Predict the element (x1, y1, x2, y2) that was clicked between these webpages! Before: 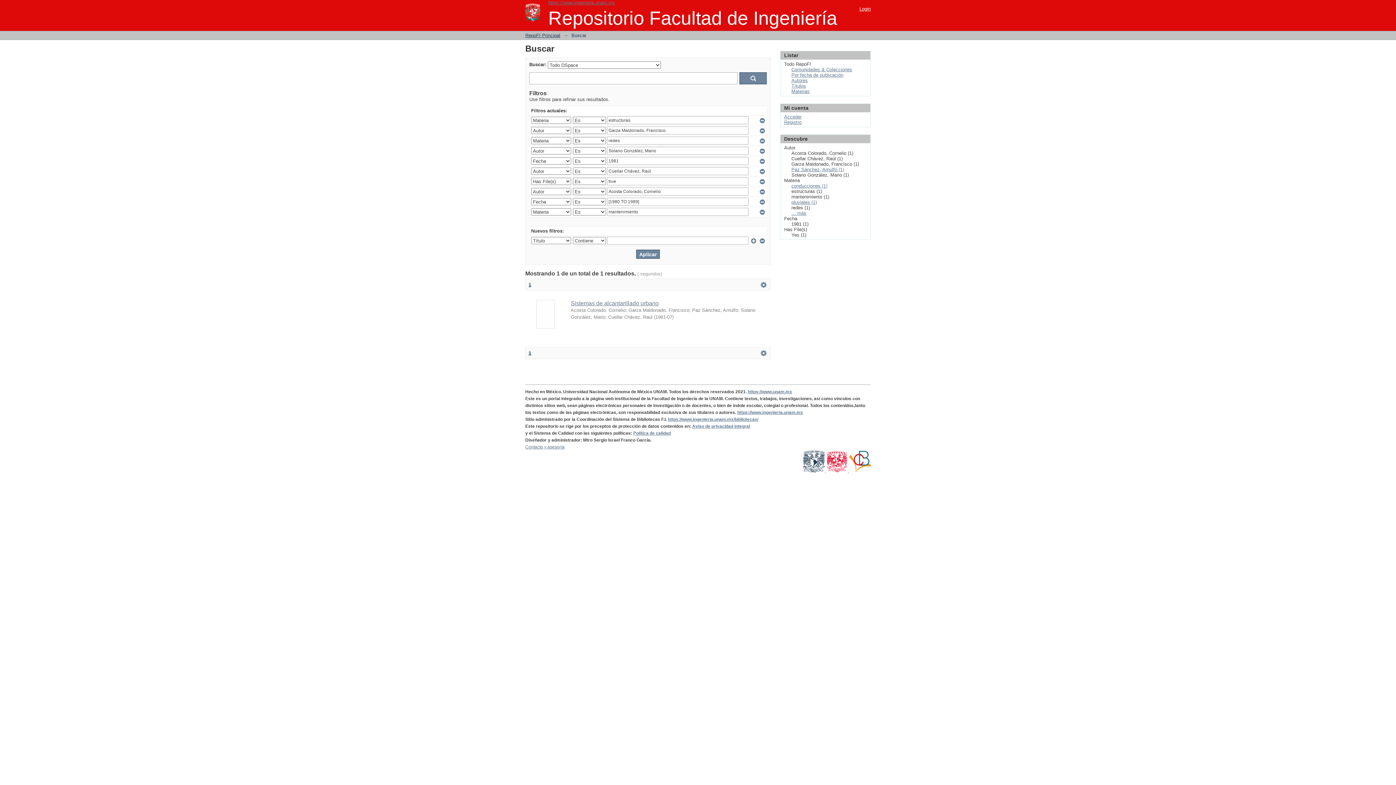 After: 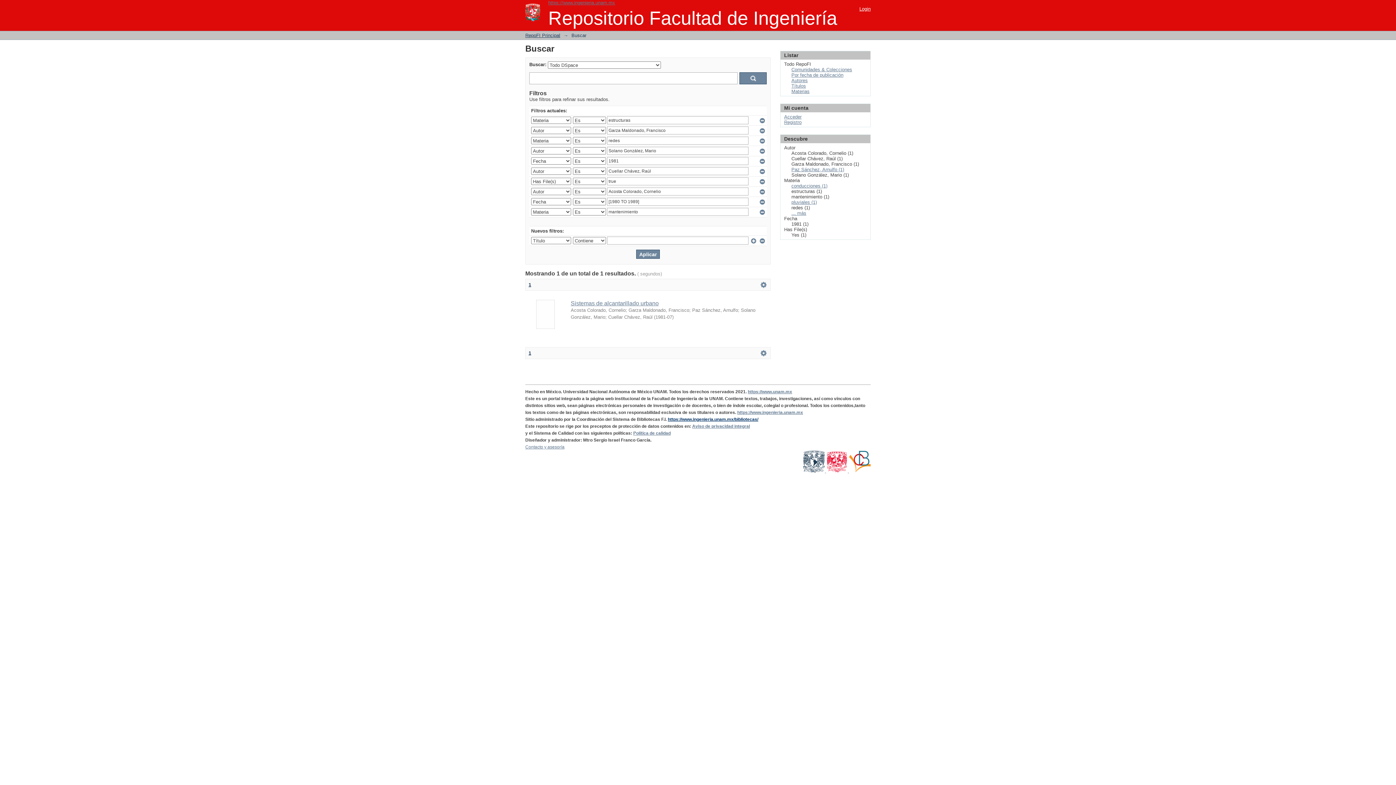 Action: label: https://www.ingenieria.unam.mx/bibliotecas/ bbox: (668, 417, 758, 422)